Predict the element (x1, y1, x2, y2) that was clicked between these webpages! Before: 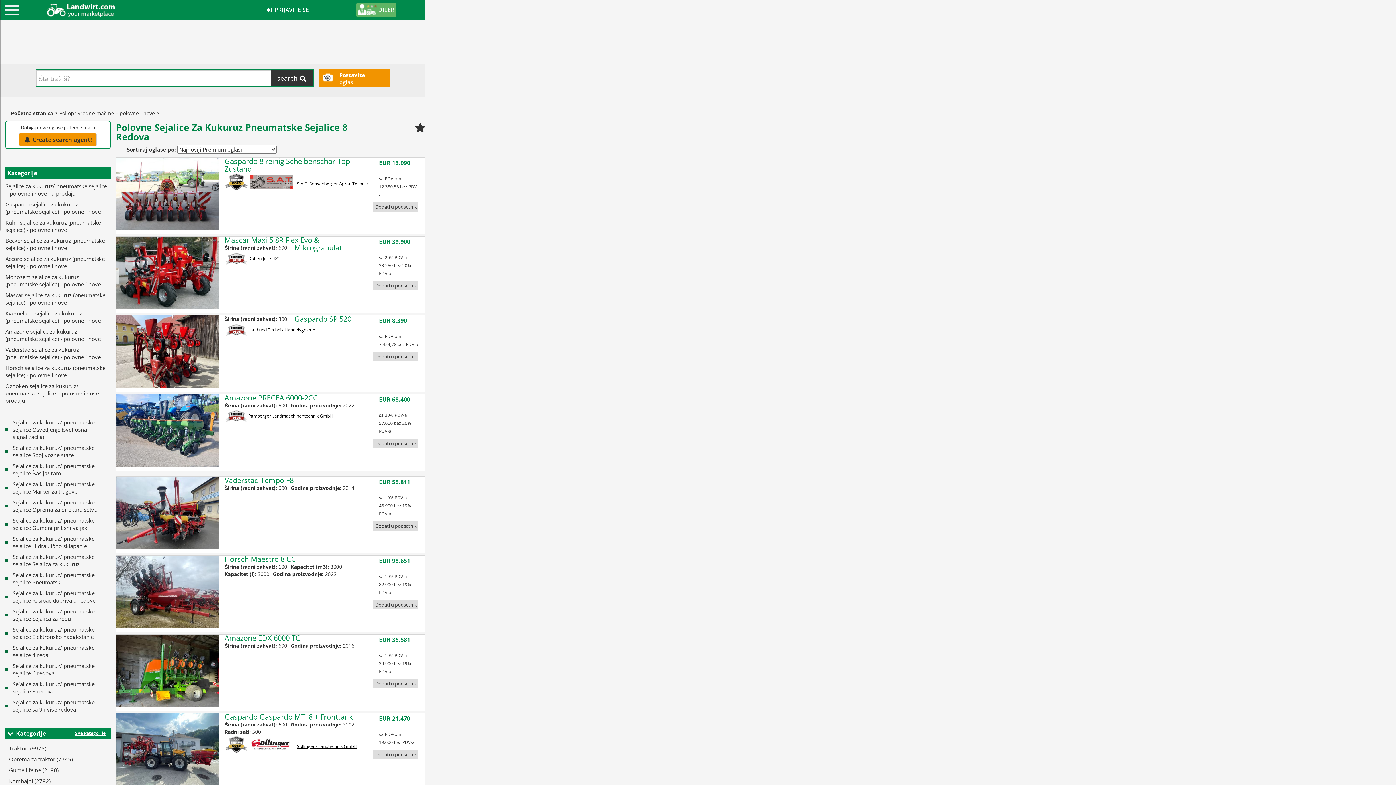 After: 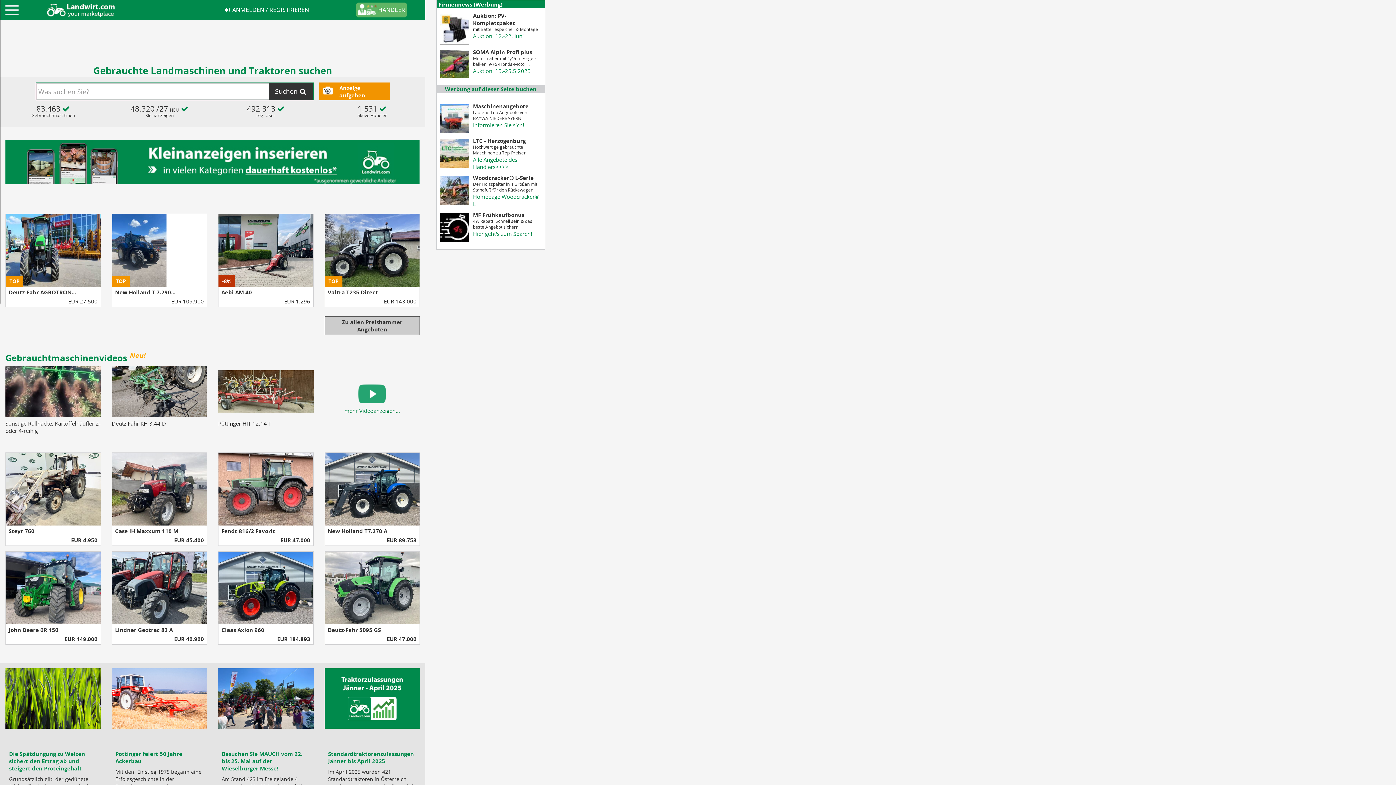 Action: label: Početna stranica bbox: (10, 109, 53, 116)